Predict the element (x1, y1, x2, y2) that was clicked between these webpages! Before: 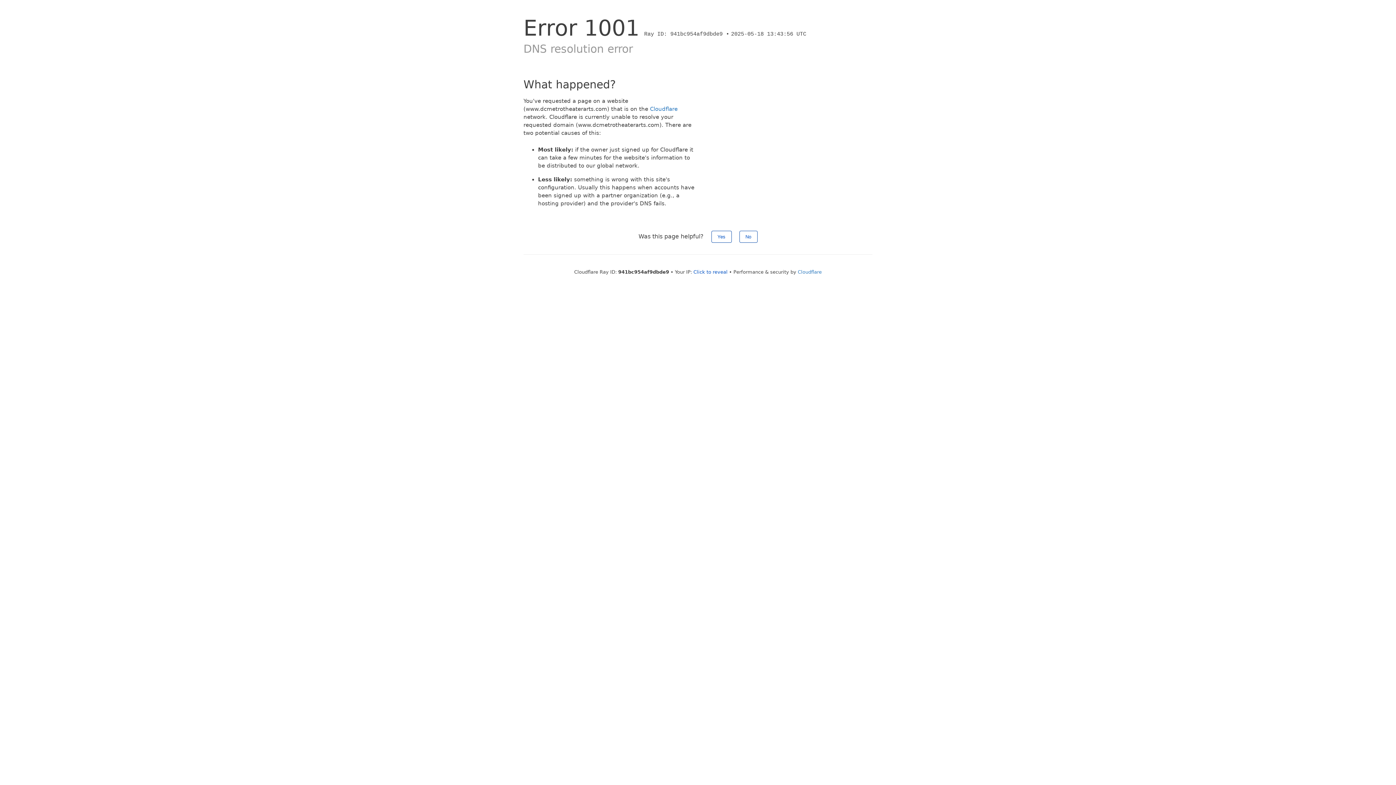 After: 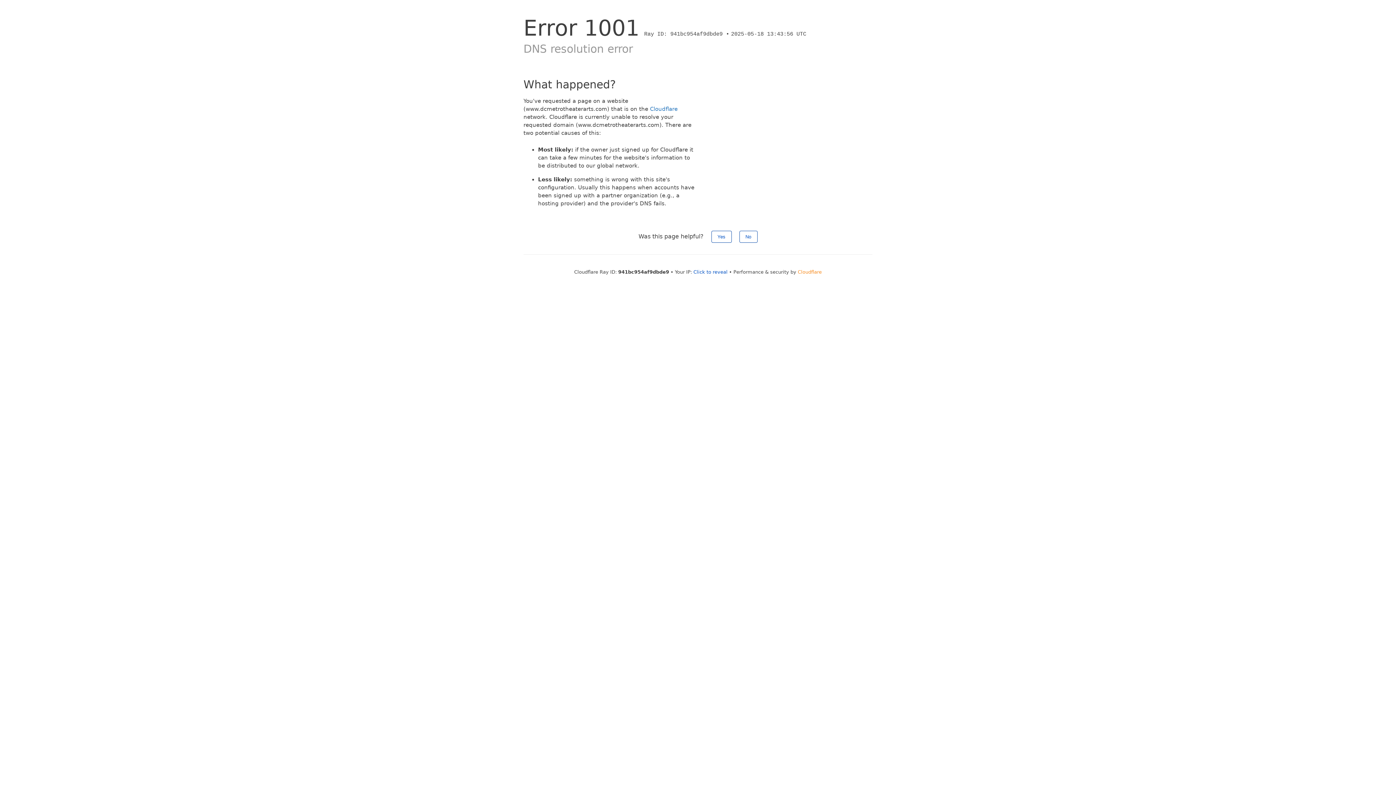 Action: bbox: (798, 269, 822, 274) label: Cloudflare